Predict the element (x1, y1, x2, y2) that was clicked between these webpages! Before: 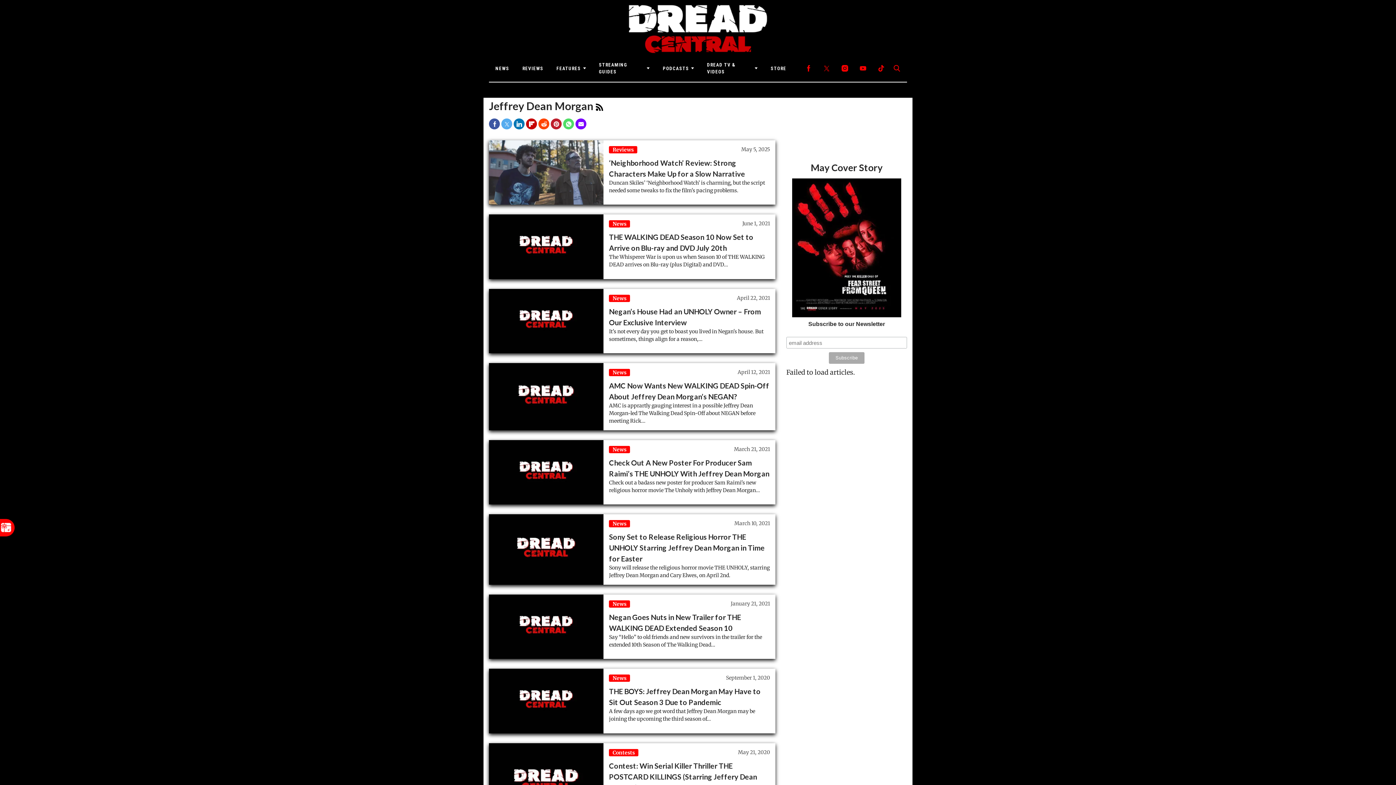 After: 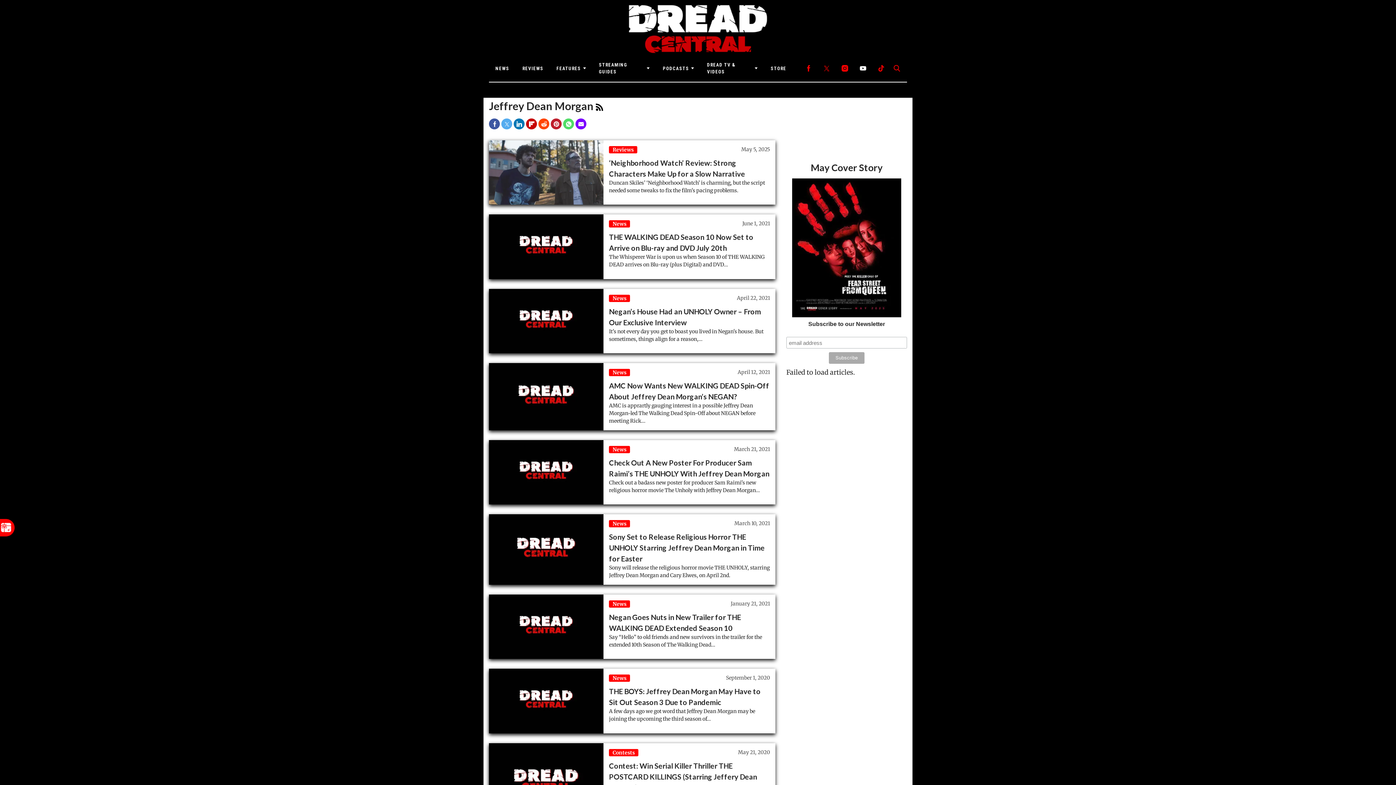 Action: bbox: (854, 54, 872, 81) label: (opens in a new tab)